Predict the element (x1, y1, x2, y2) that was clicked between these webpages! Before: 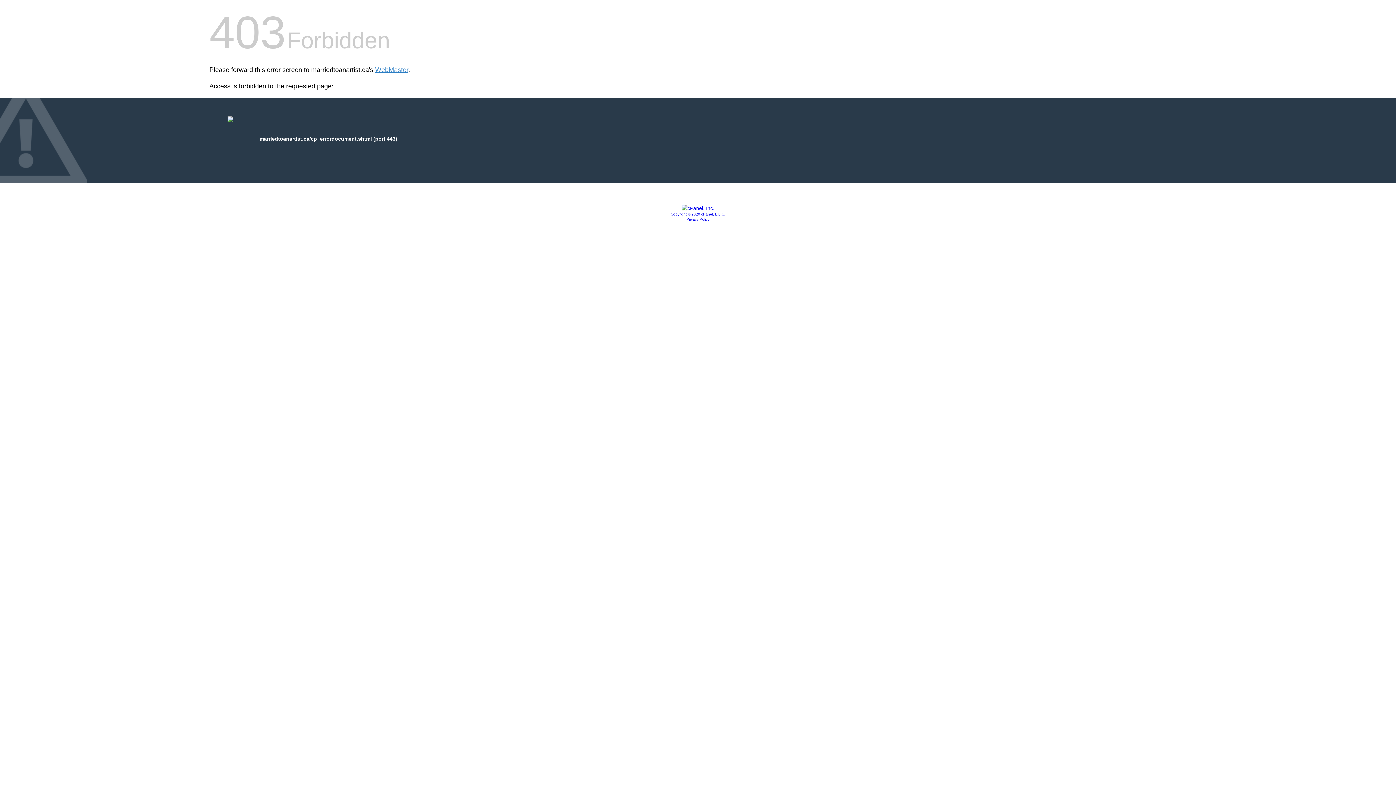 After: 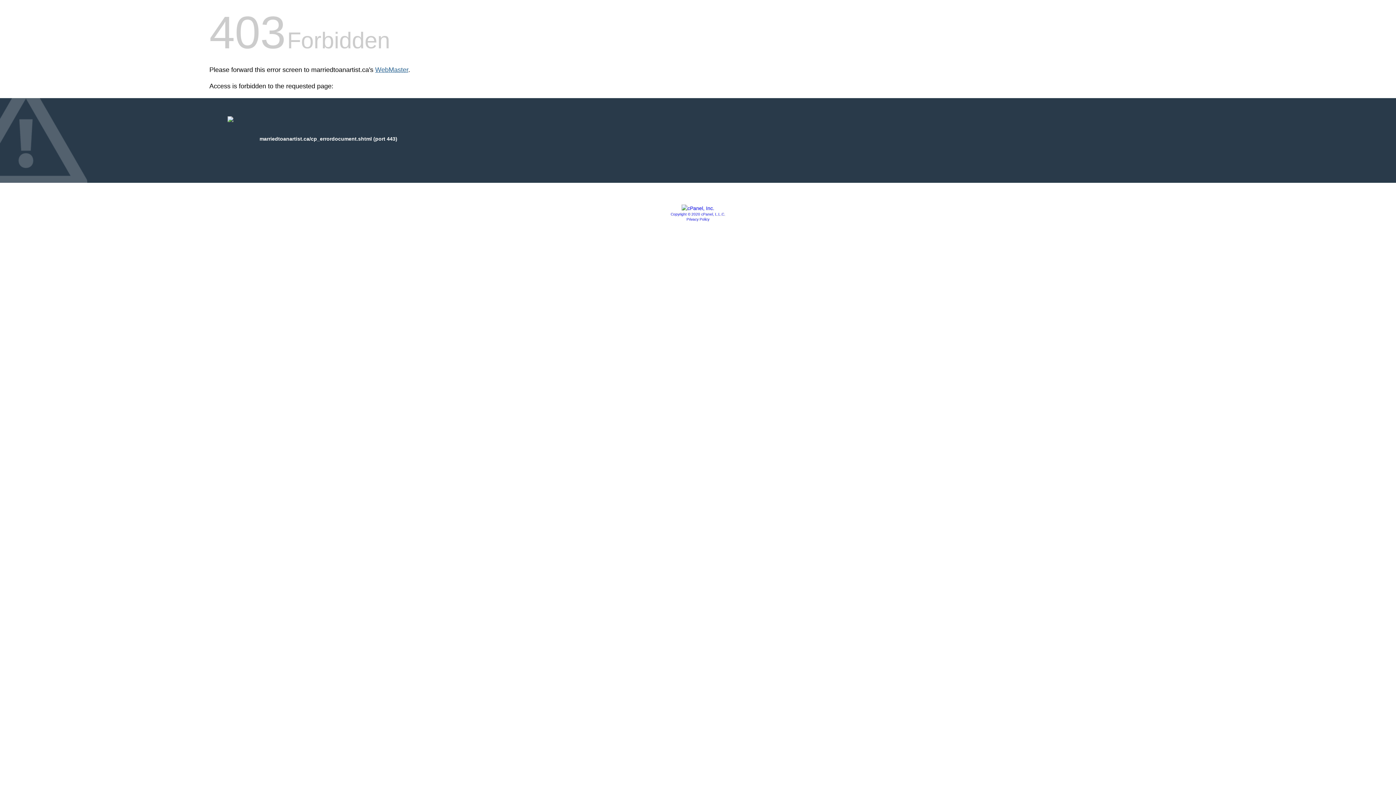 Action: bbox: (375, 66, 408, 73) label: WebMaster